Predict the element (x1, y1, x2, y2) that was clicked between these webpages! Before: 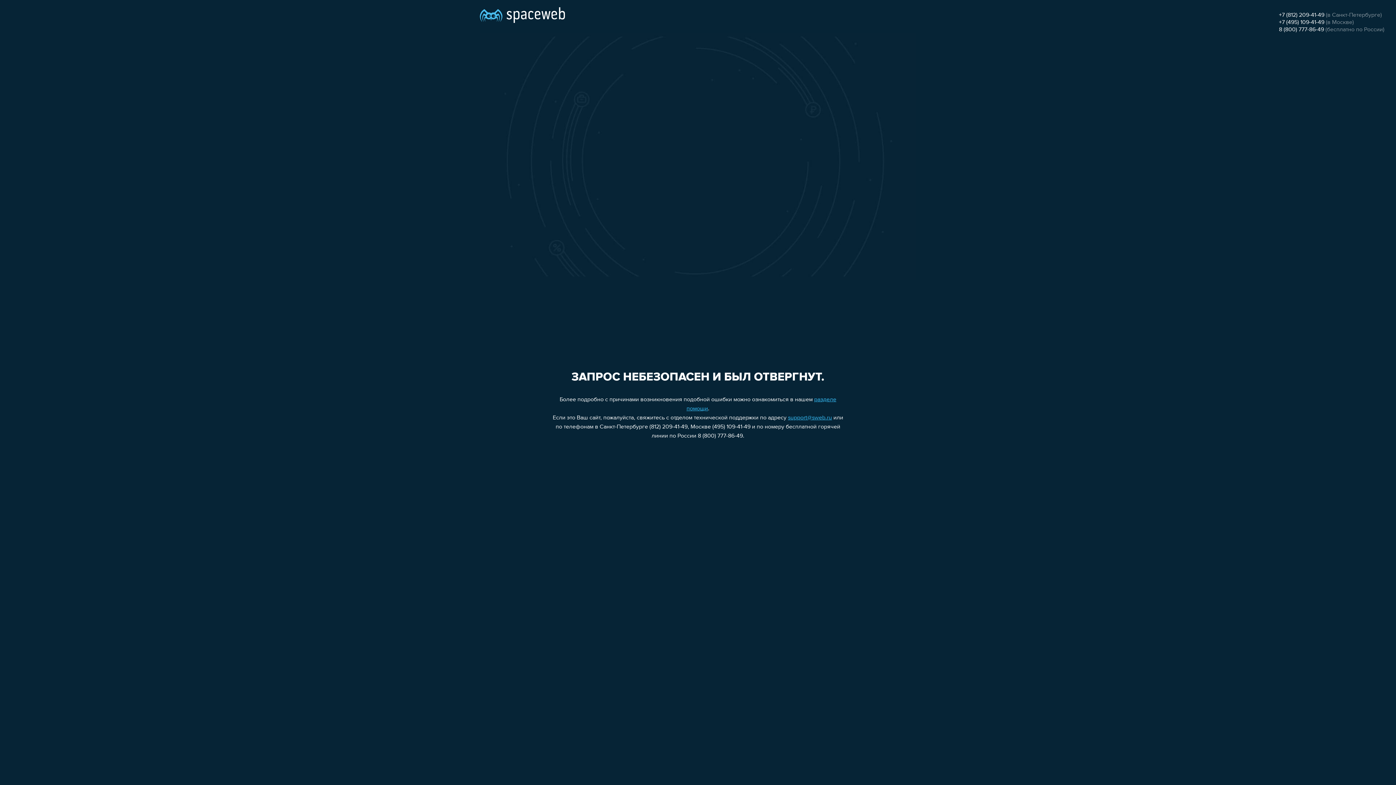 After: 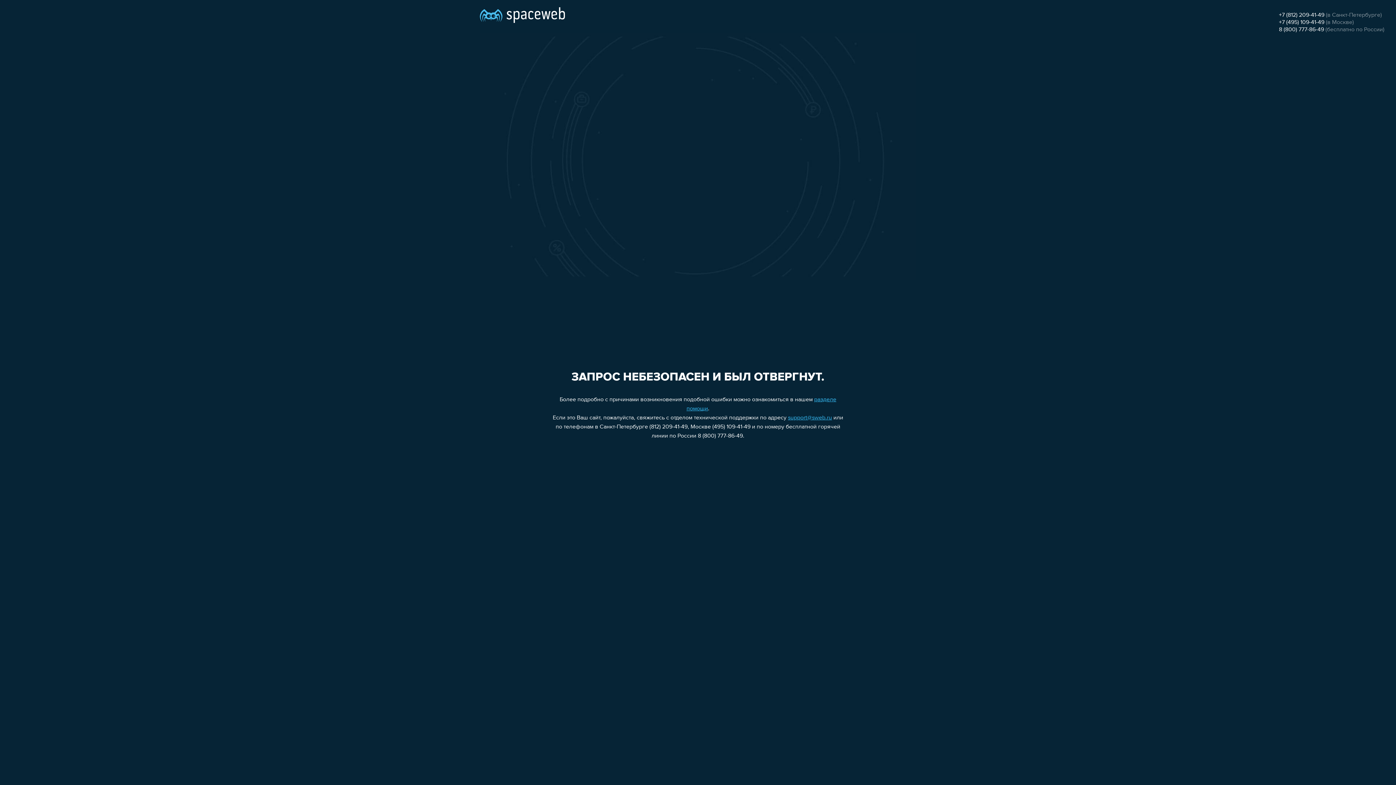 Action: label: support@sweb.ru bbox: (788, 415, 832, 421)